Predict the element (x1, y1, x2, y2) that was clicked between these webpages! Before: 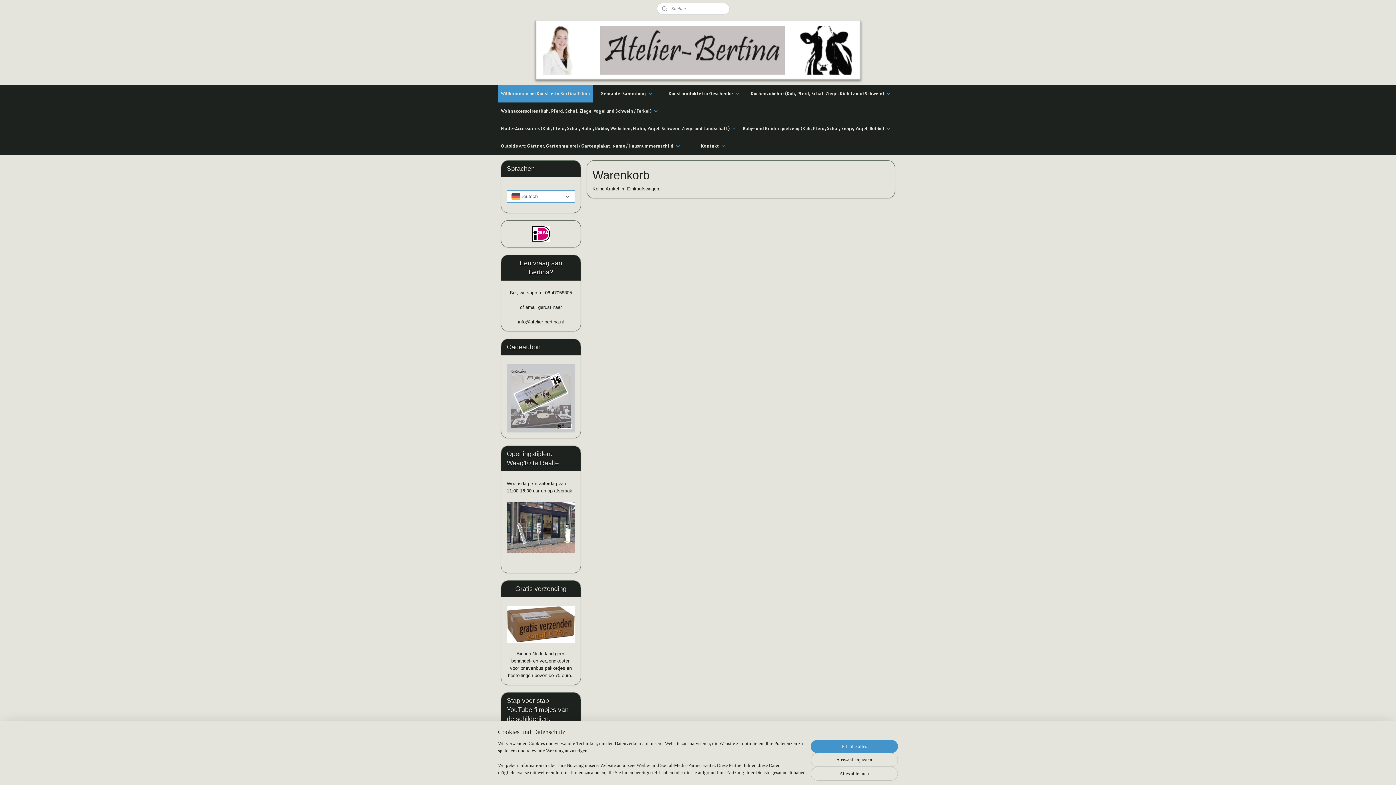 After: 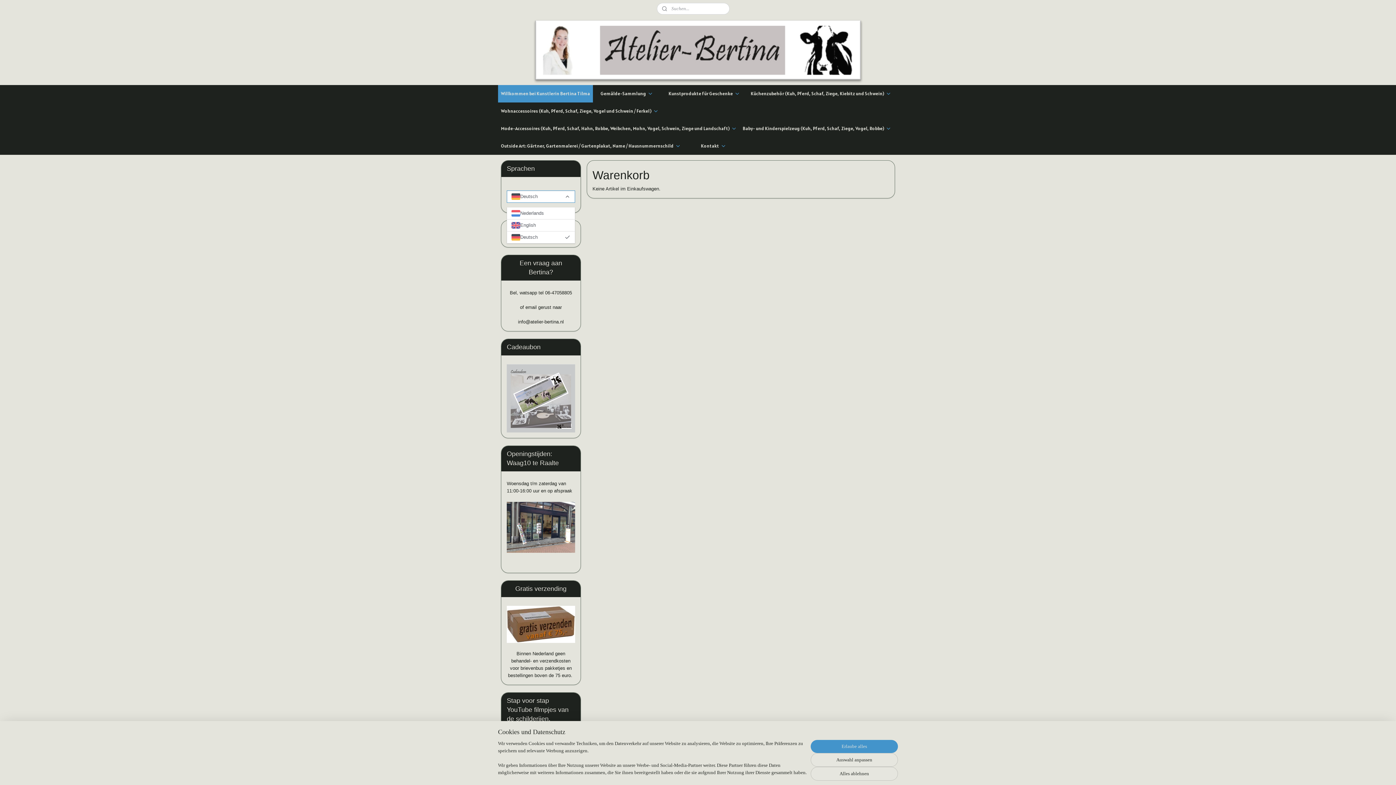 Action: label: Deutsch bbox: (506, 190, 575, 202)